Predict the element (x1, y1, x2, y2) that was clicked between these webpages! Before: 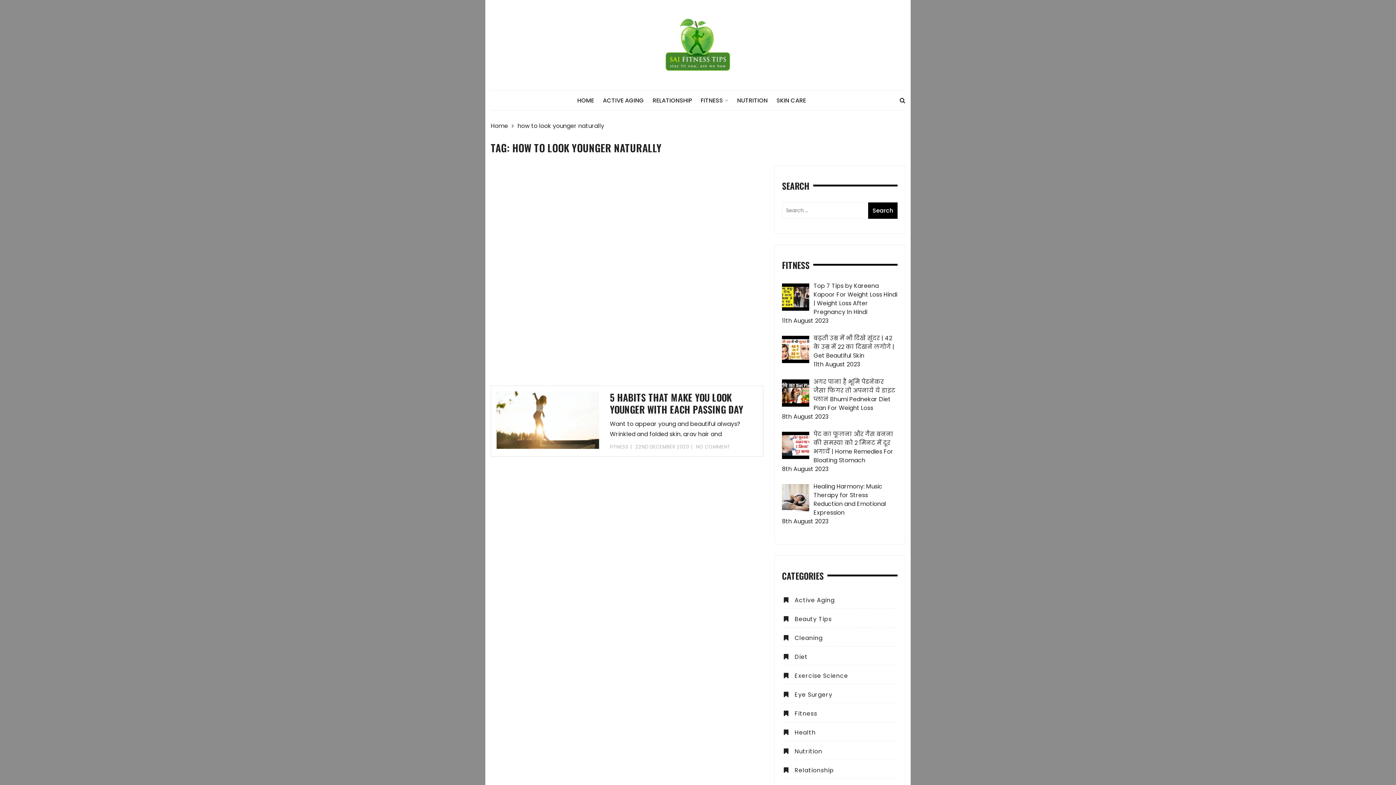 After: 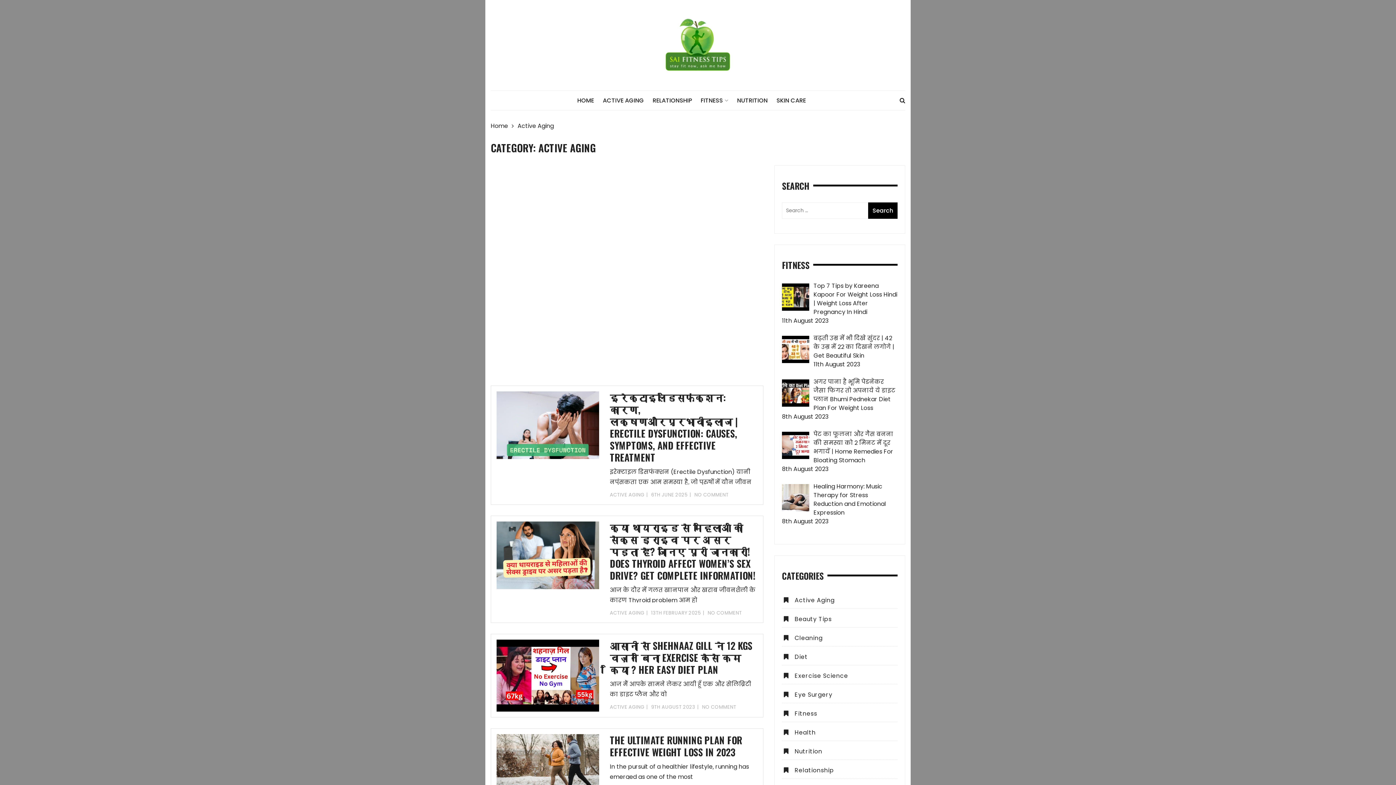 Action: label: Active Aging bbox: (784, 596, 834, 605)